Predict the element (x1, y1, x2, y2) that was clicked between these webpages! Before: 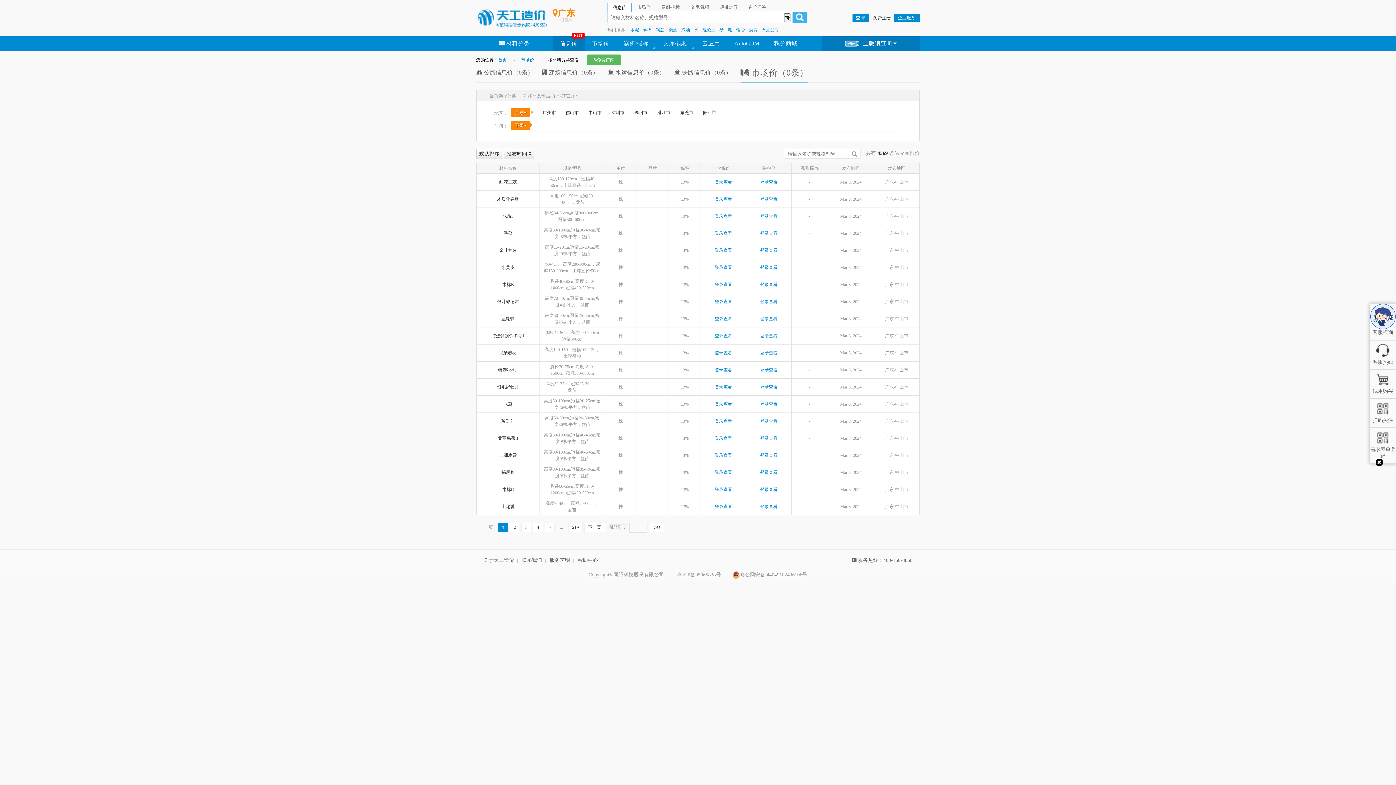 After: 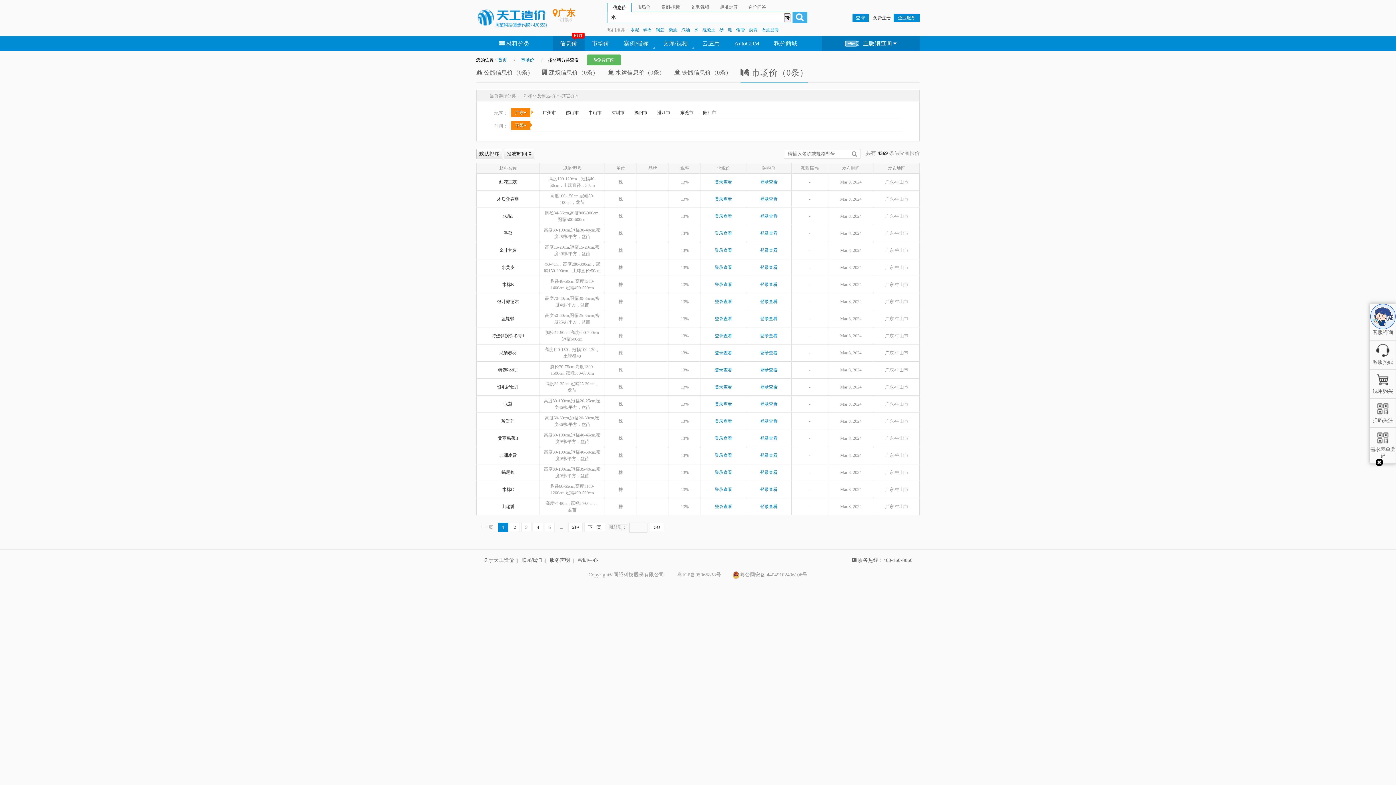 Action: label: 水 bbox: (694, 27, 698, 32)